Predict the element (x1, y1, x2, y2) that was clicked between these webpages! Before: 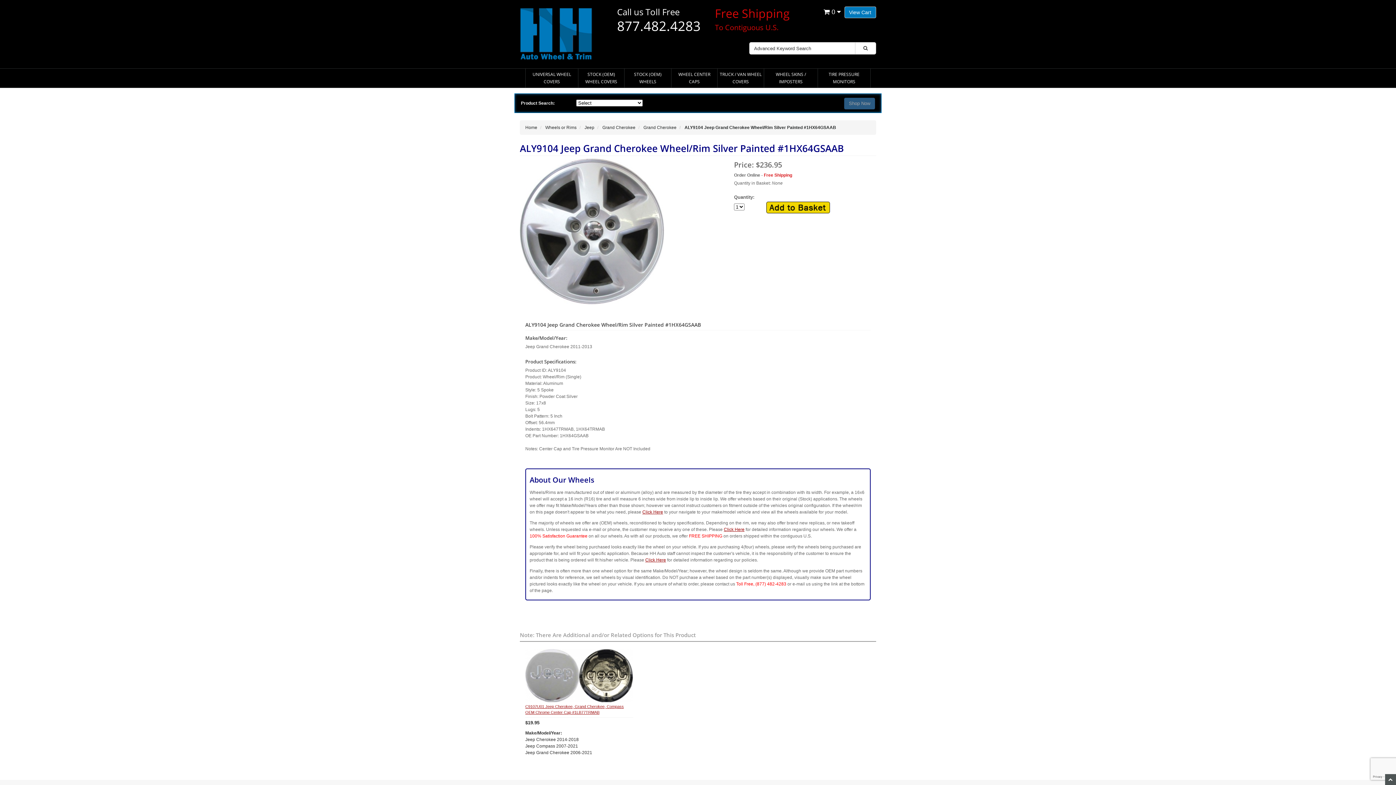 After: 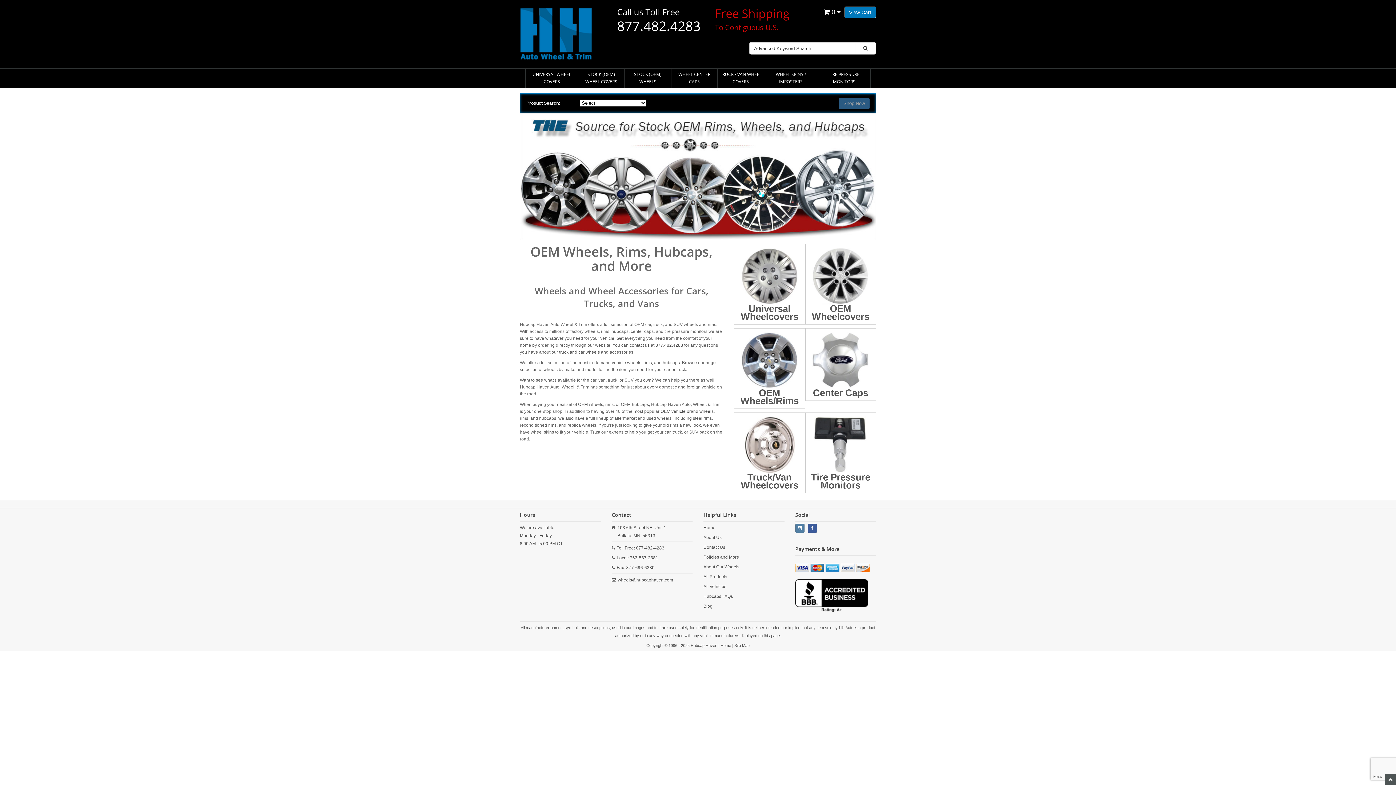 Action: bbox: (520, 30, 592, 36)